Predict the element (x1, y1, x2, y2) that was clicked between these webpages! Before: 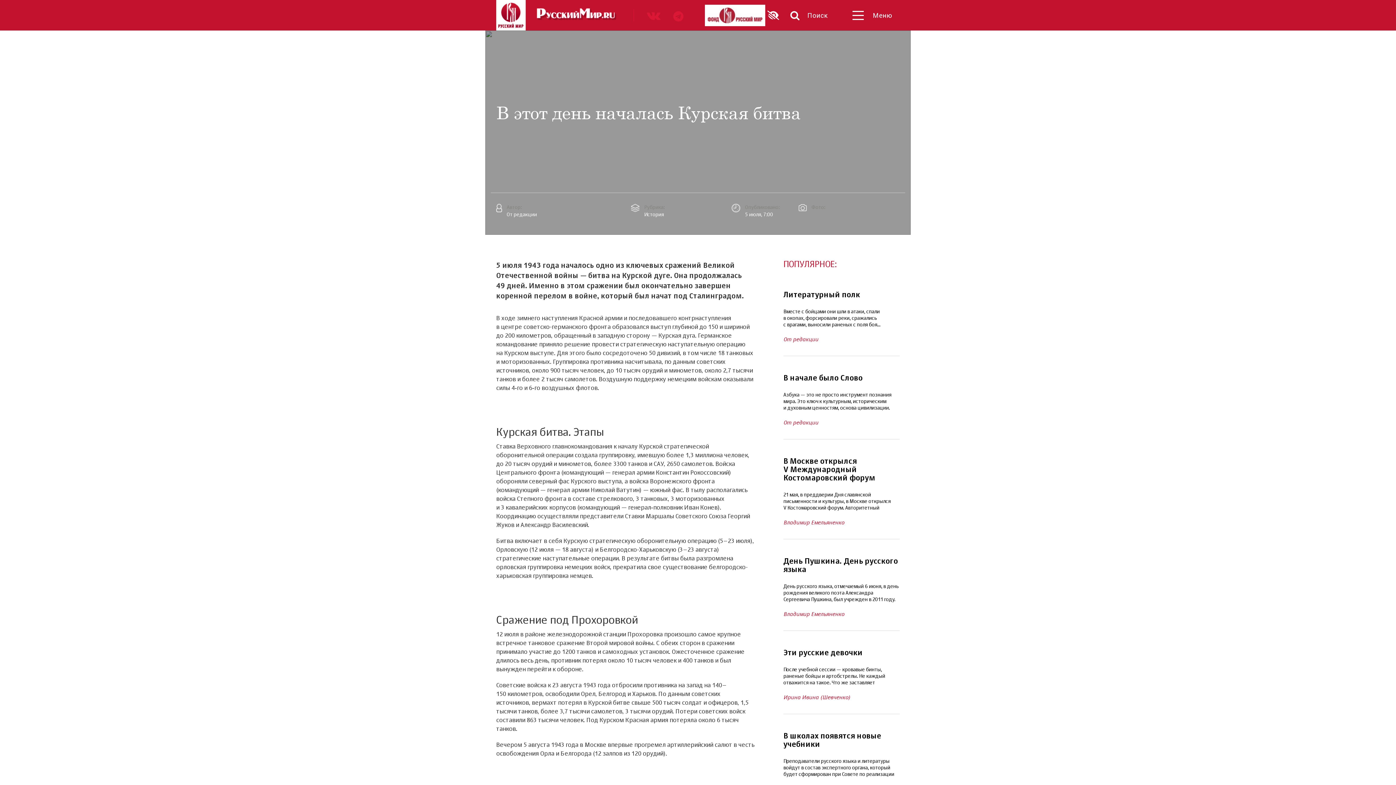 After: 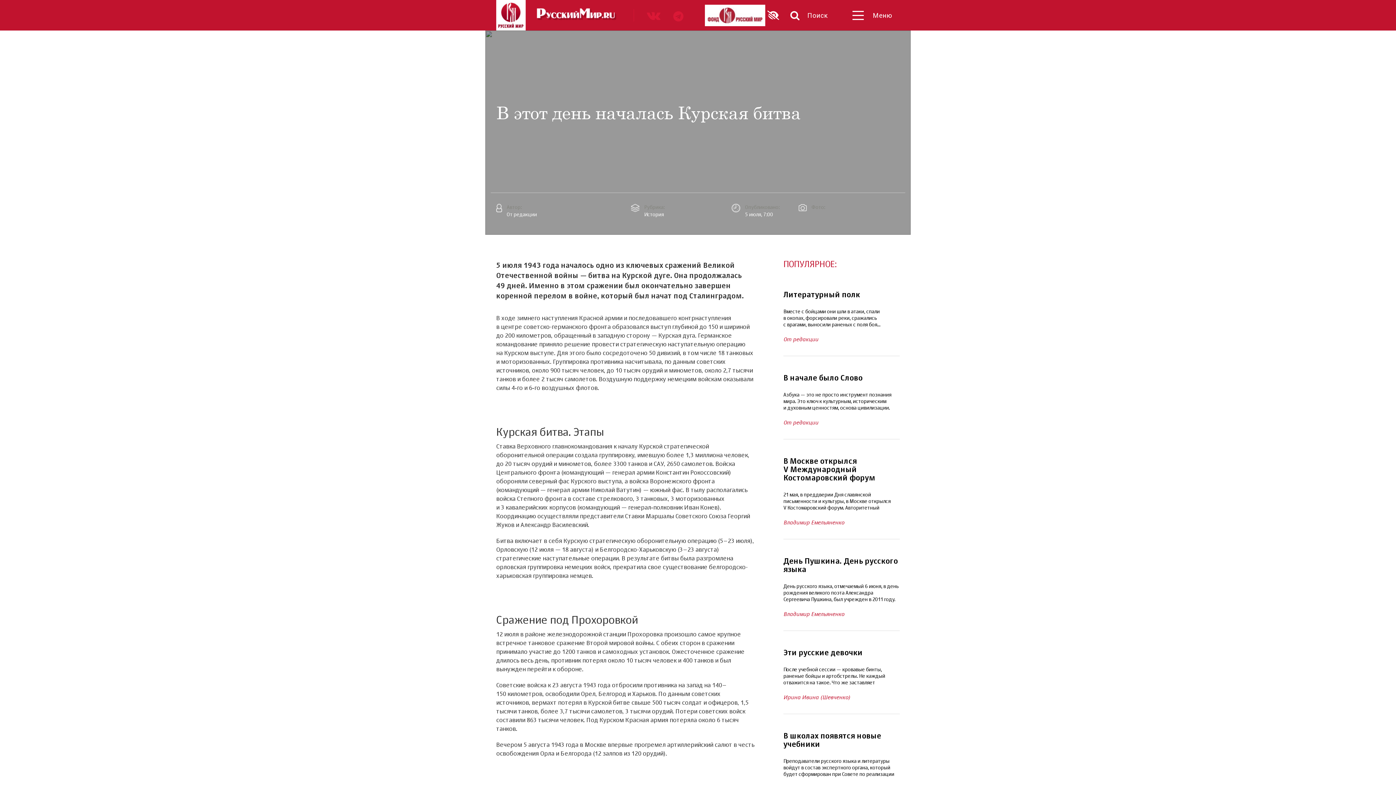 Action: bbox: (646, 8, 660, 22)